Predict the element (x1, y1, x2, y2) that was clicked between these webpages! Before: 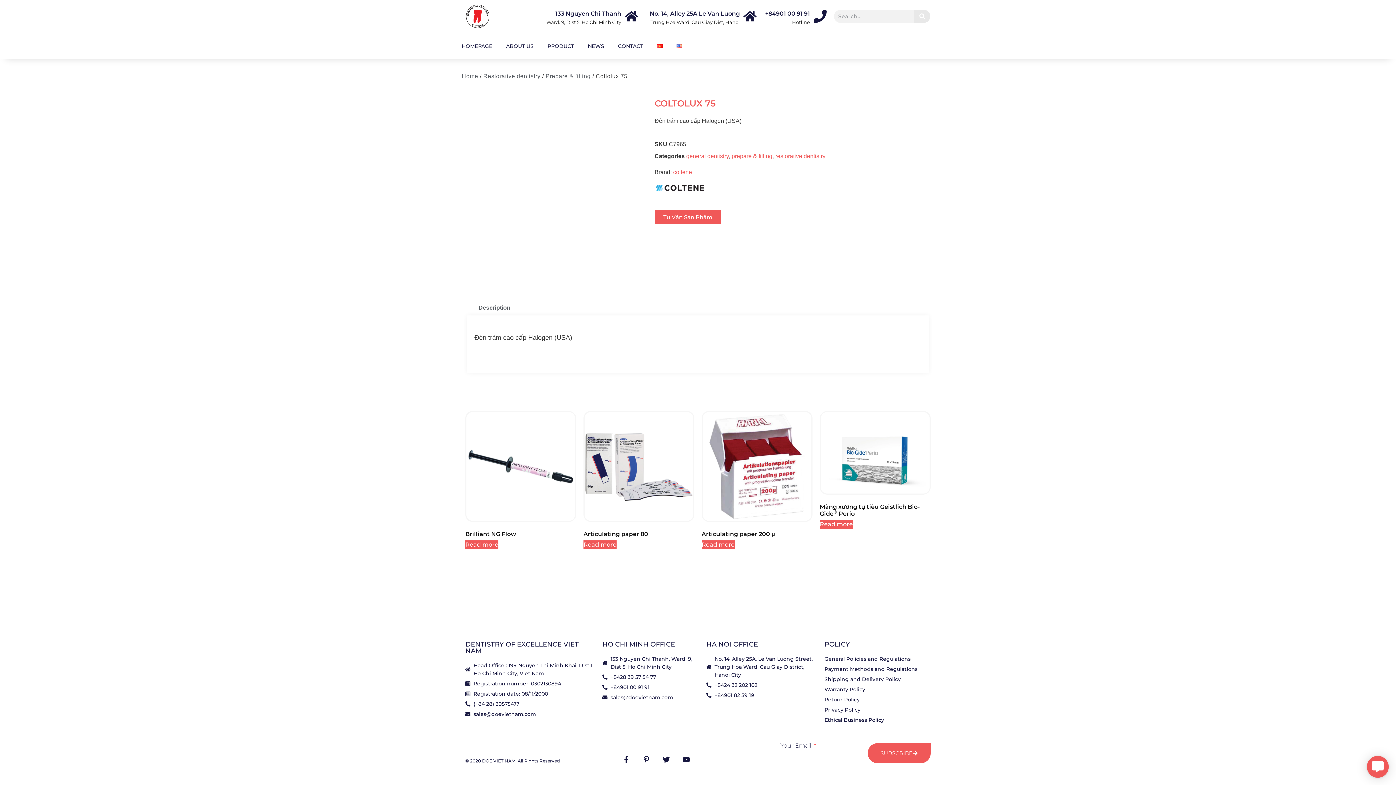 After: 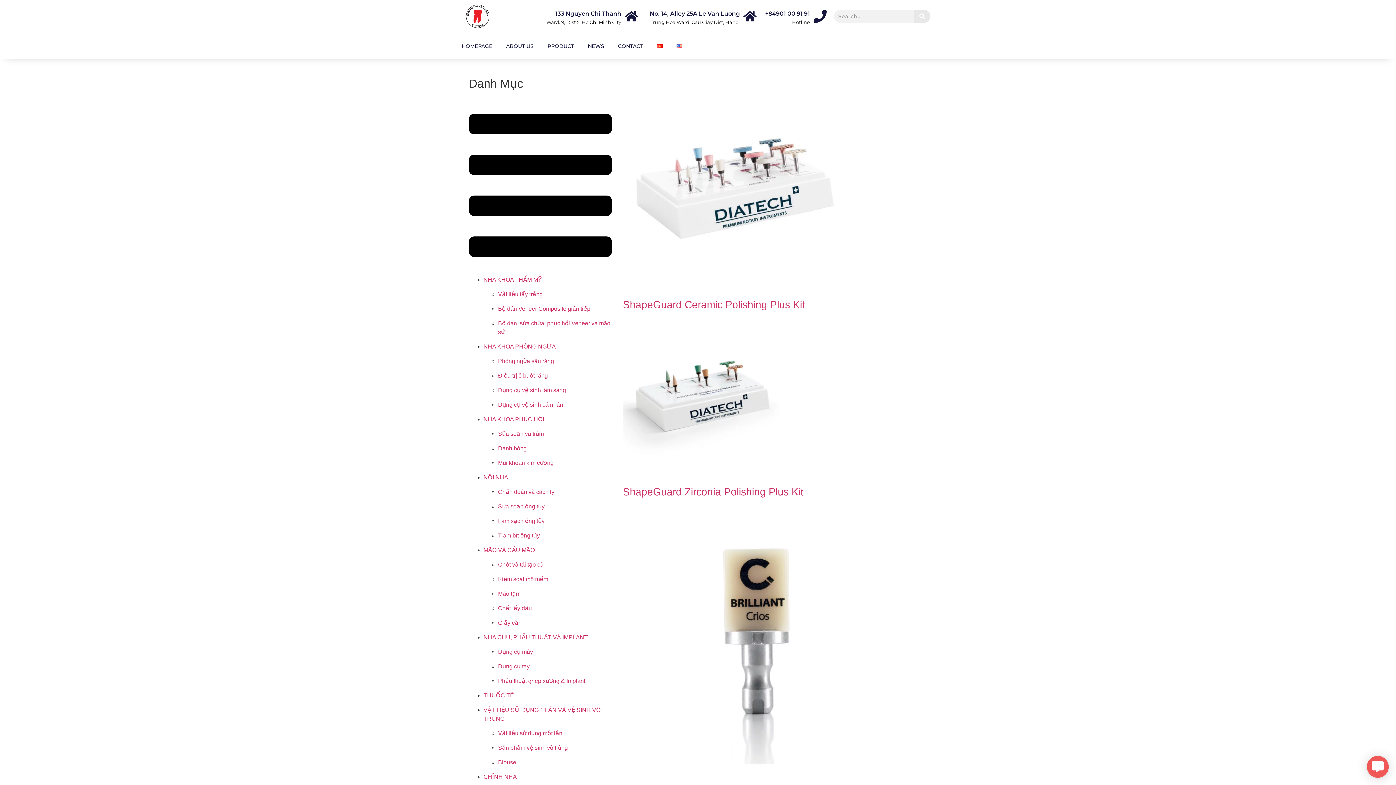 Action: label: coltene bbox: (673, 168, 692, 175)